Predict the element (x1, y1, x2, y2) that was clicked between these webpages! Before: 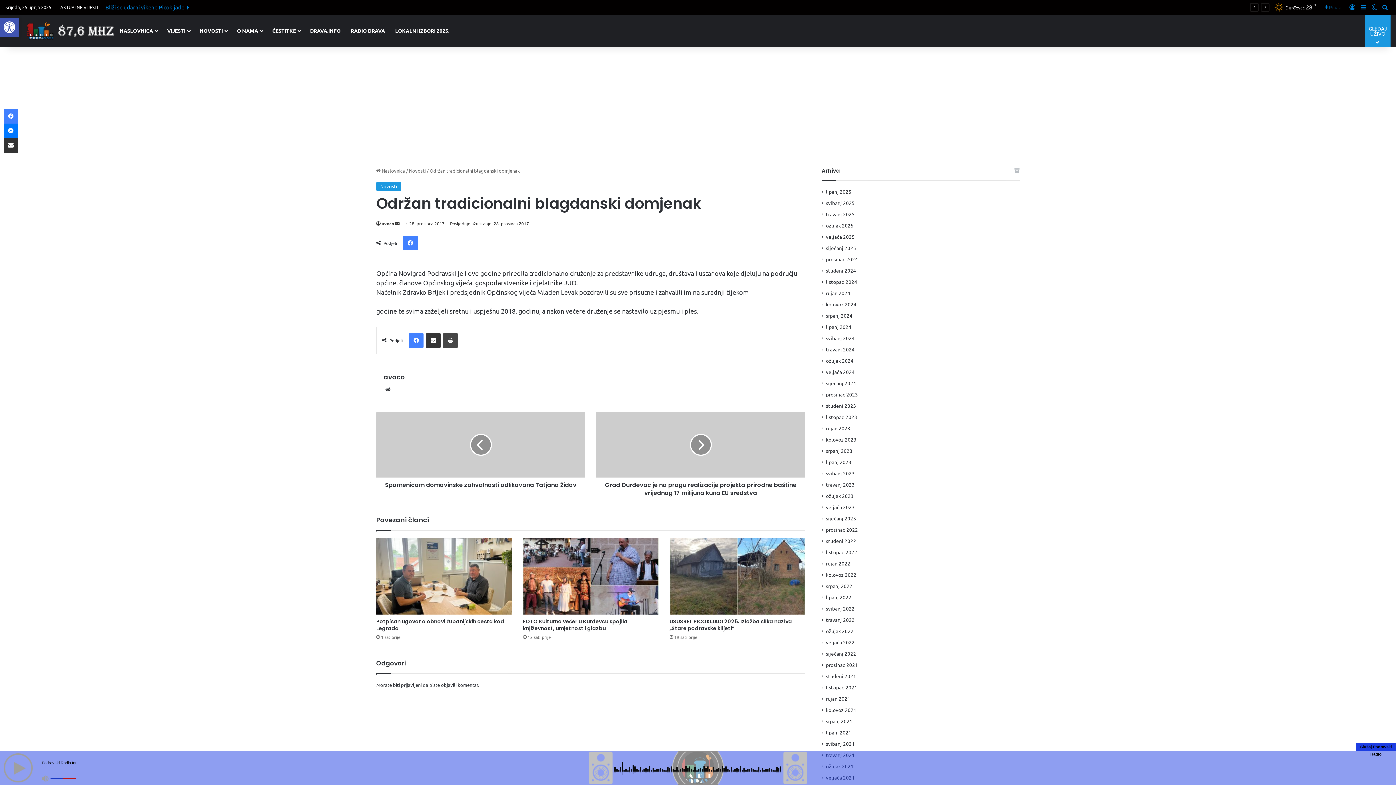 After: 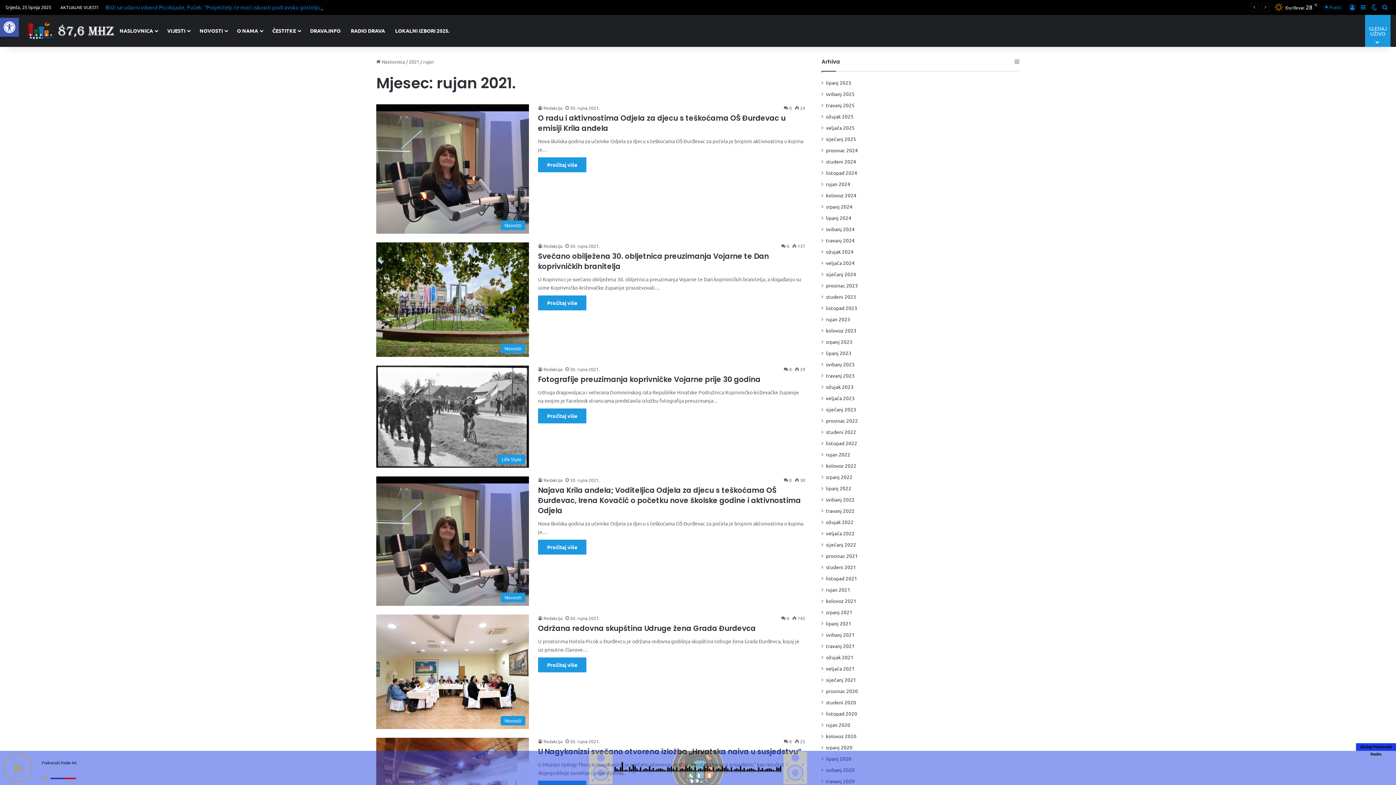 Action: label: rujan 2021 bbox: (826, 695, 850, 702)